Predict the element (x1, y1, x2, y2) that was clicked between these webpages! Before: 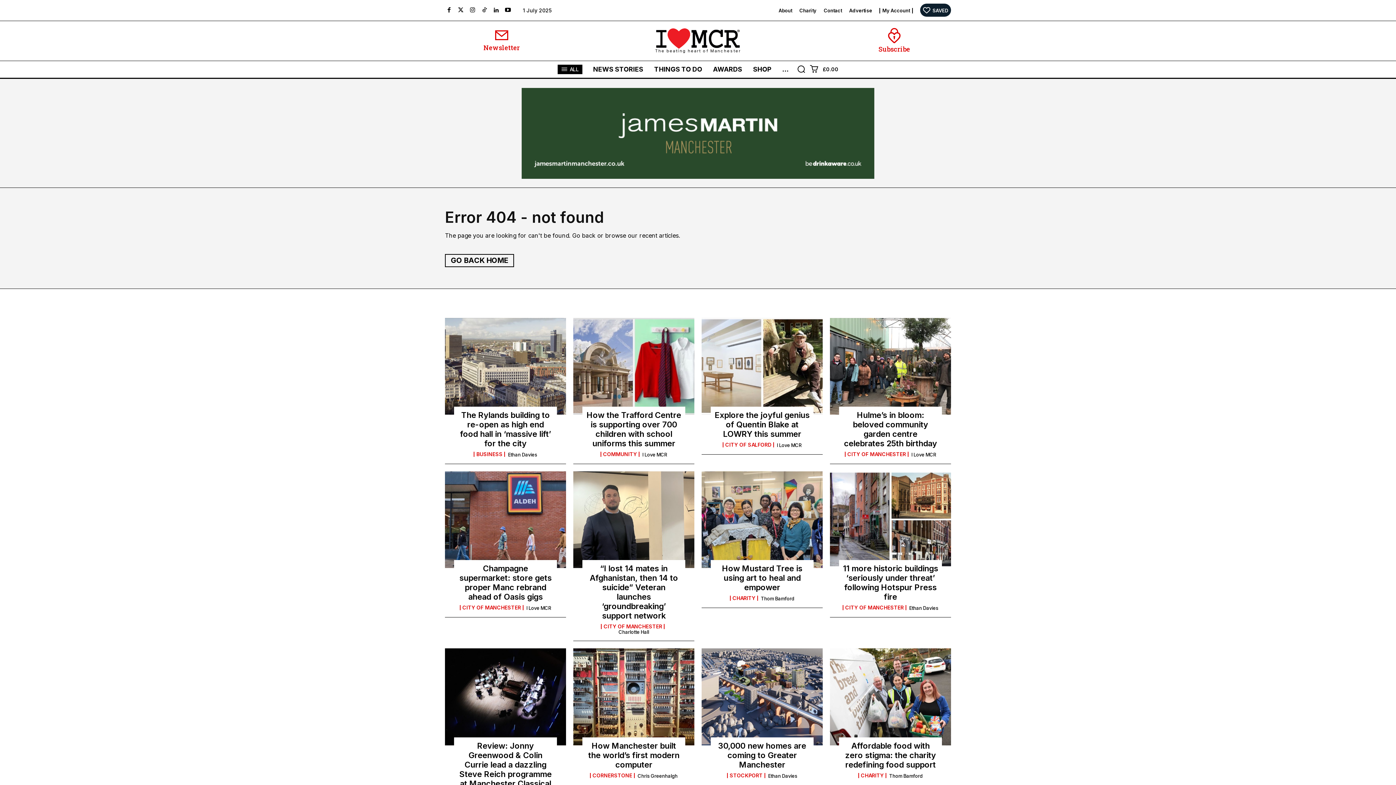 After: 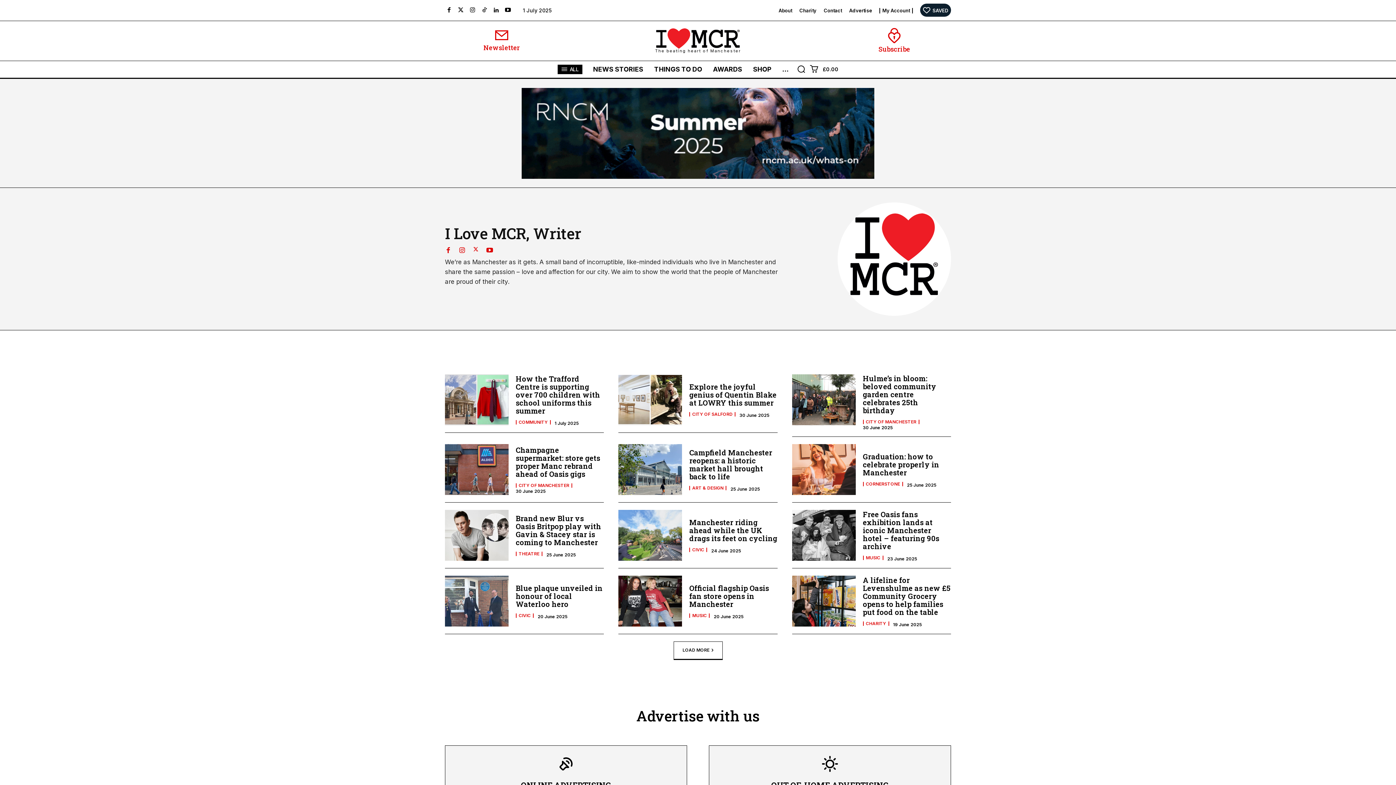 Action: bbox: (642, 451, 667, 457) label: I Love MCR